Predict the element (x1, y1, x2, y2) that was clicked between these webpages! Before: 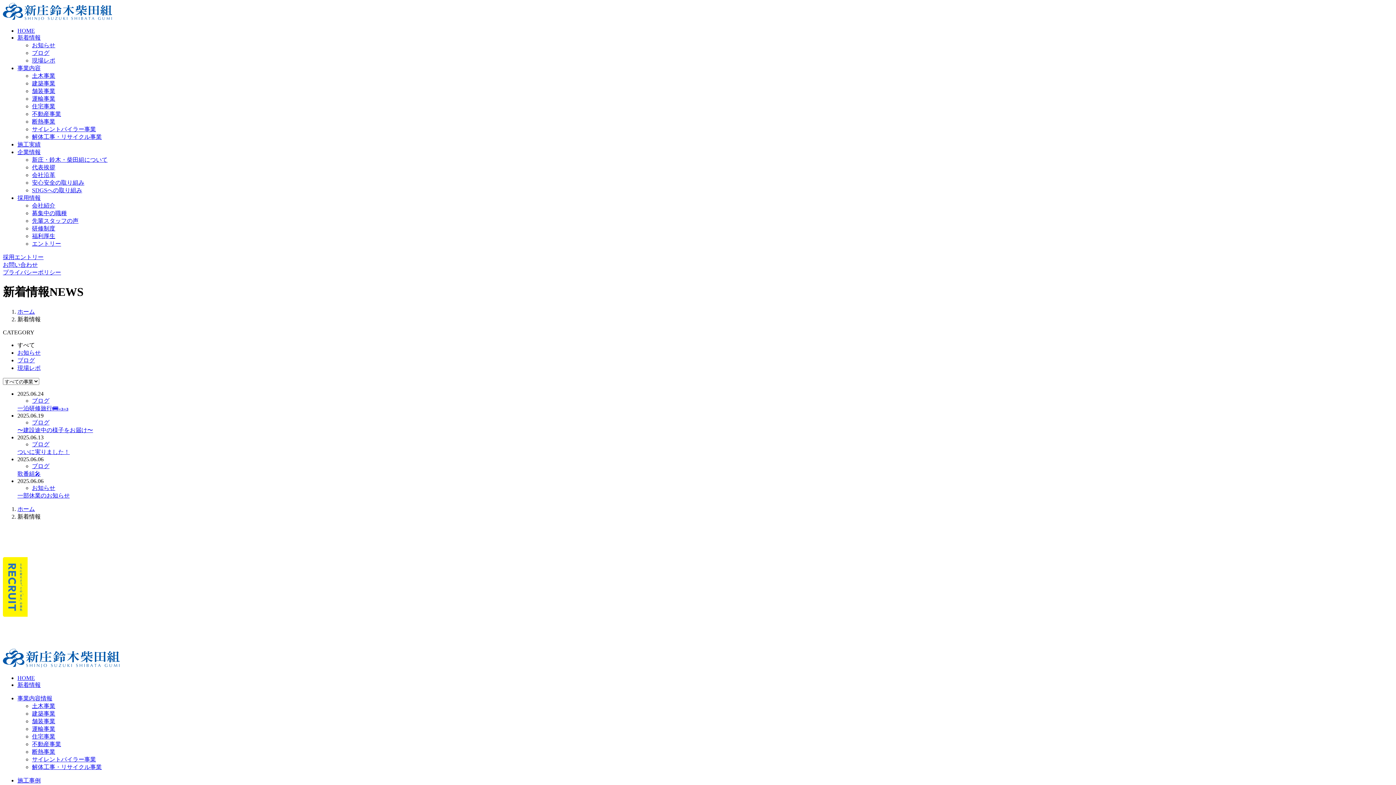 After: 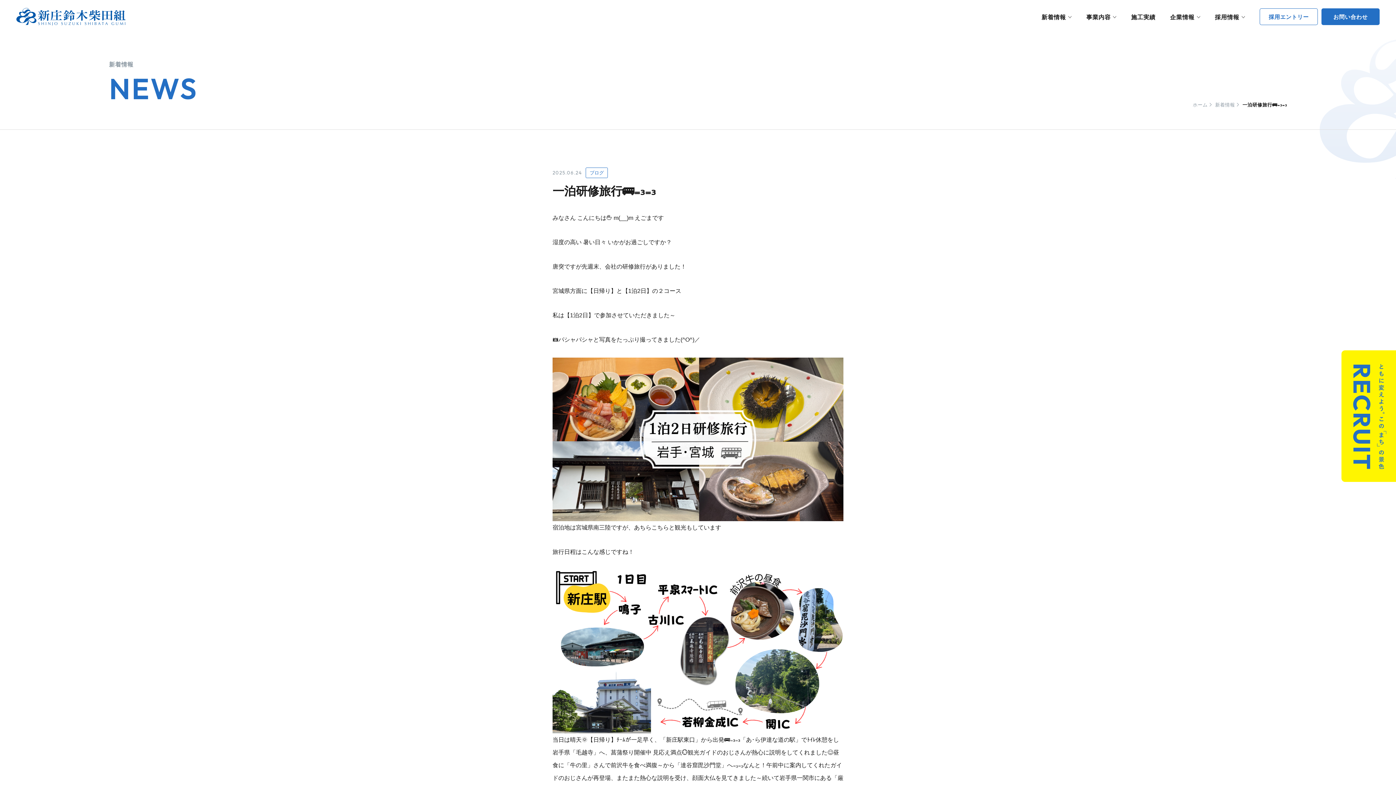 Action: label: 一泊研修旅行🚌₌₃₌₃ bbox: (17, 405, 68, 411)